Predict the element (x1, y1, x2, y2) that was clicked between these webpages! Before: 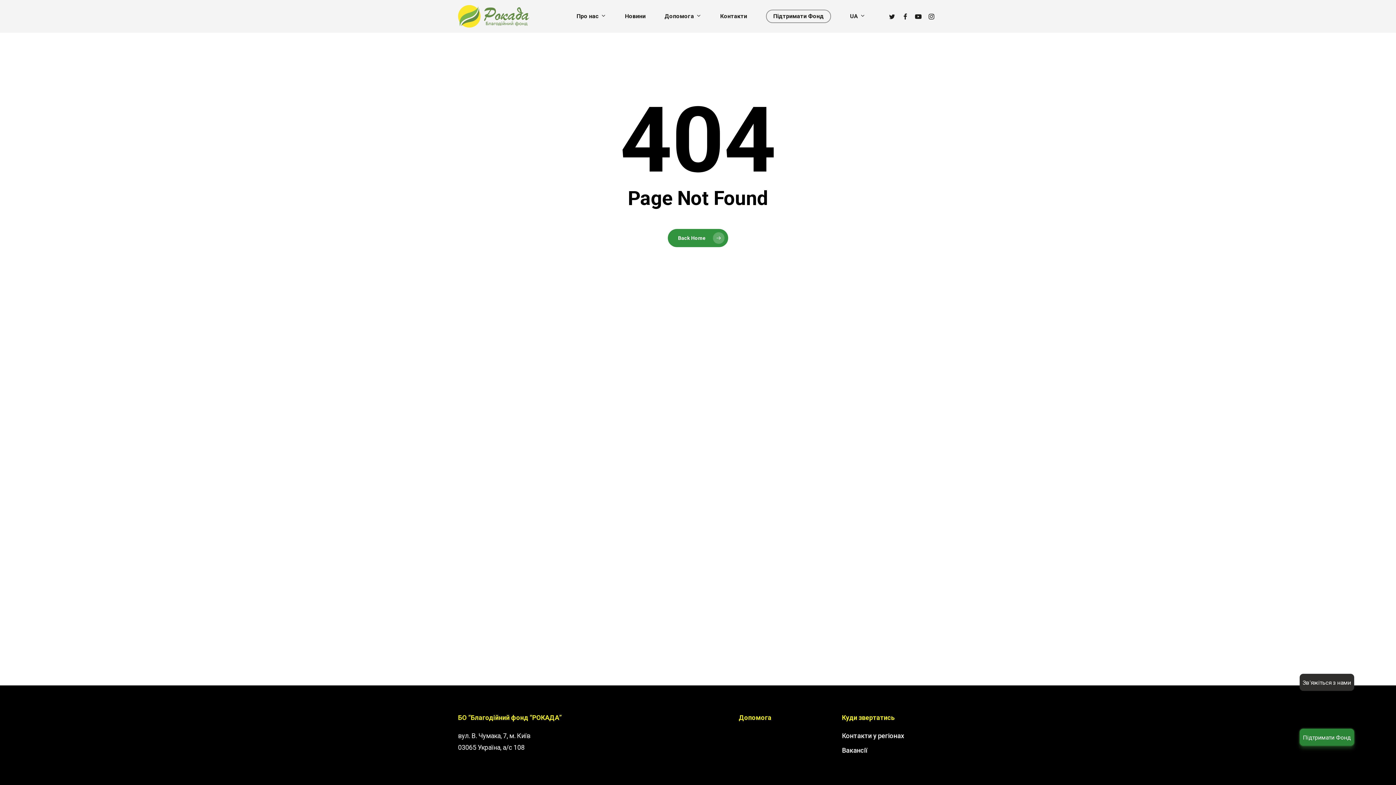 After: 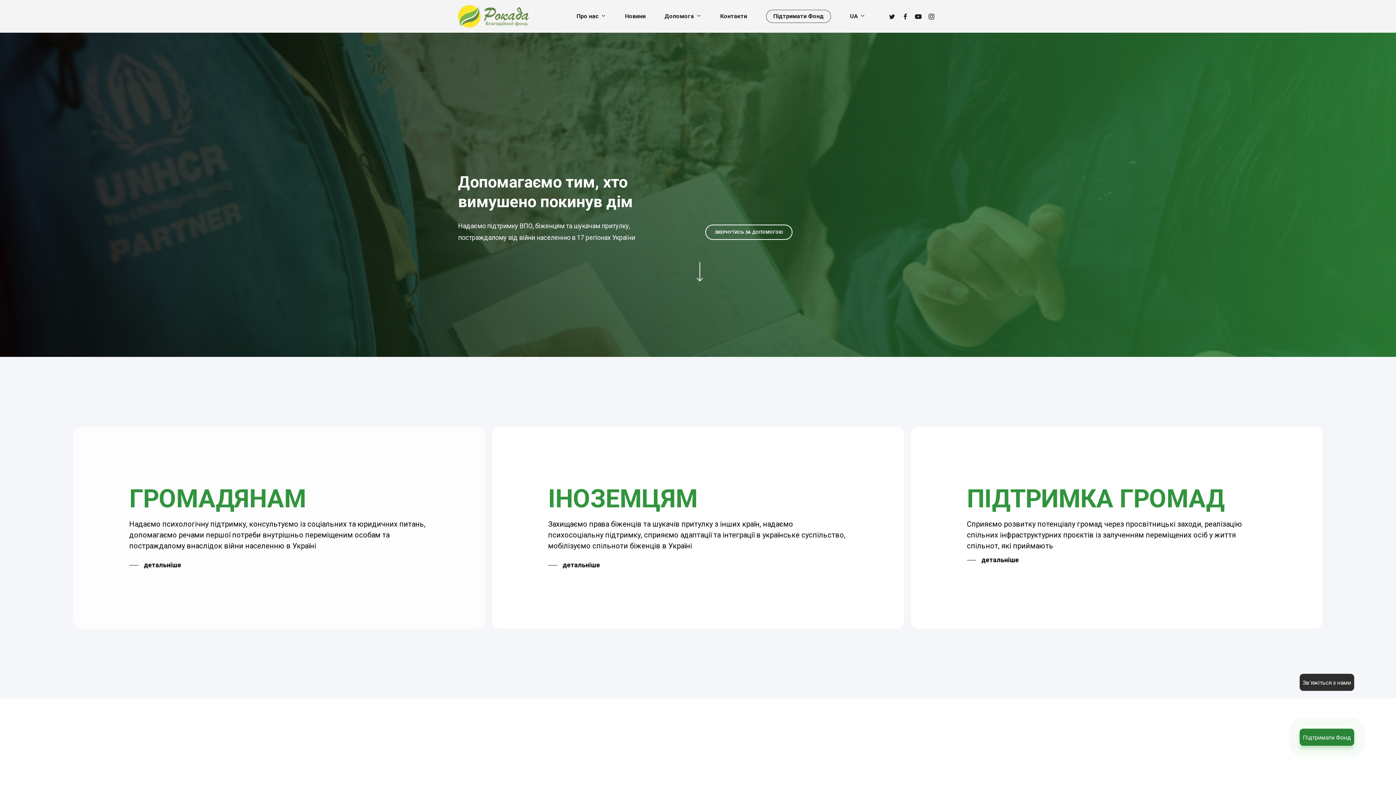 Action: label: Back Home bbox: (668, 229, 728, 247)